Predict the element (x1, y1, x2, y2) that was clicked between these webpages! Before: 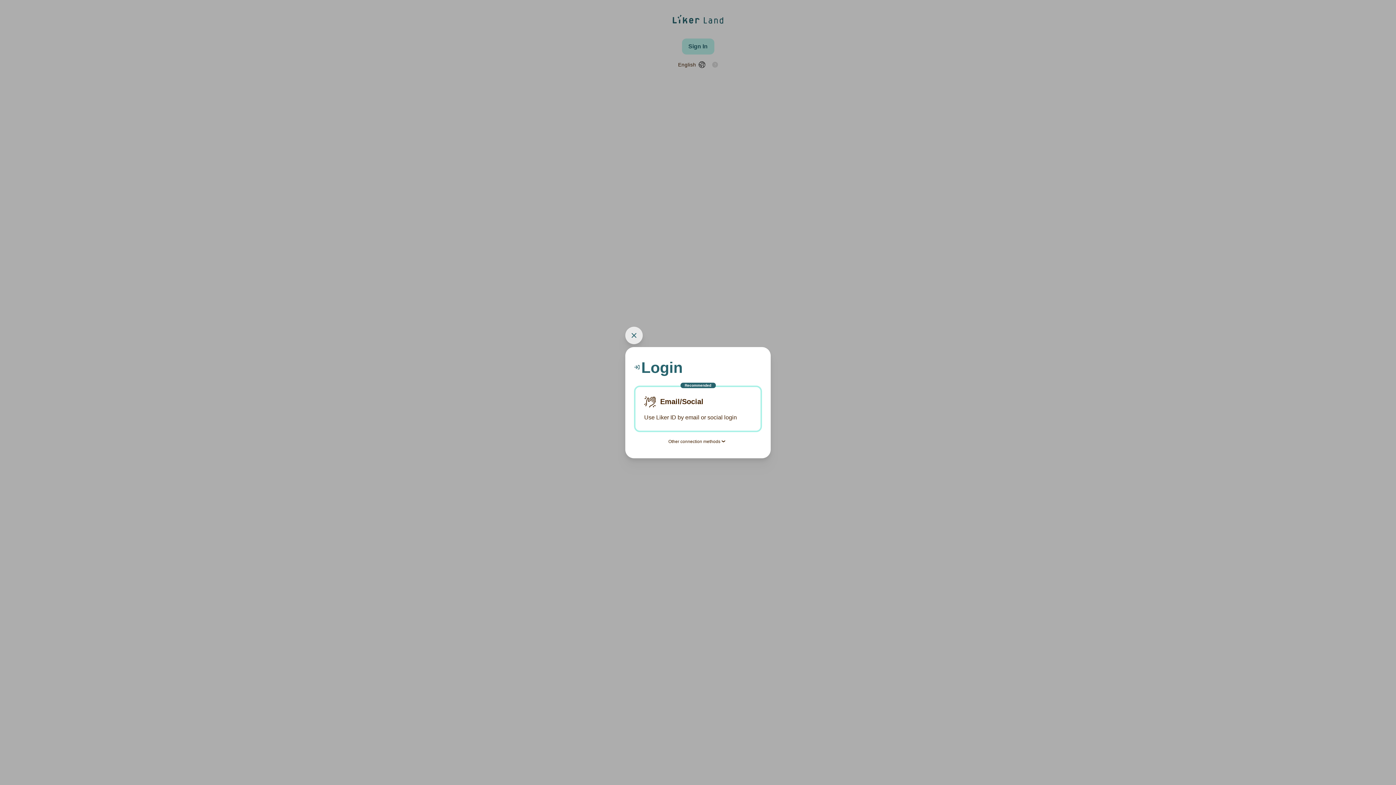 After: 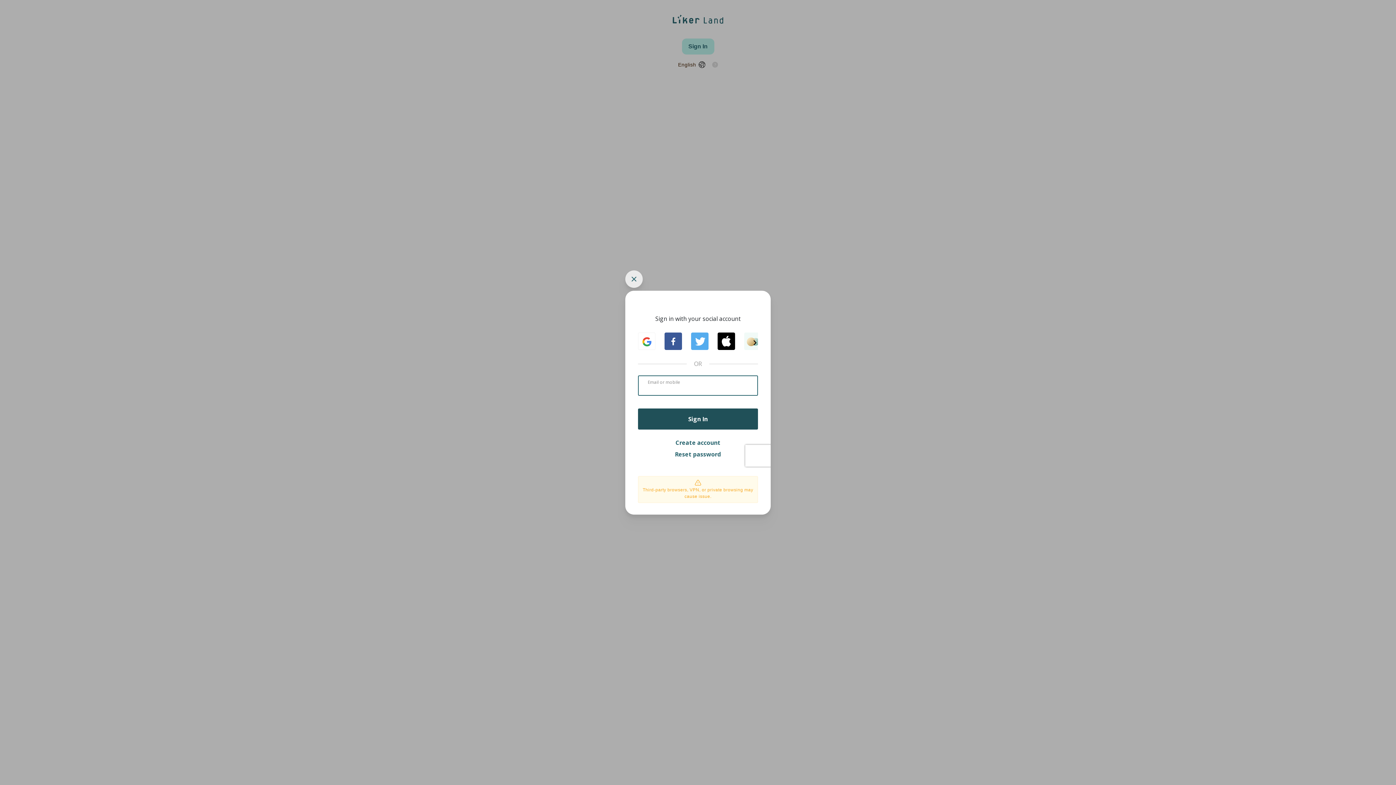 Action: bbox: (634, 385, 762, 432) label: Recommended
Email/Social
Use Liker ID by email or social login